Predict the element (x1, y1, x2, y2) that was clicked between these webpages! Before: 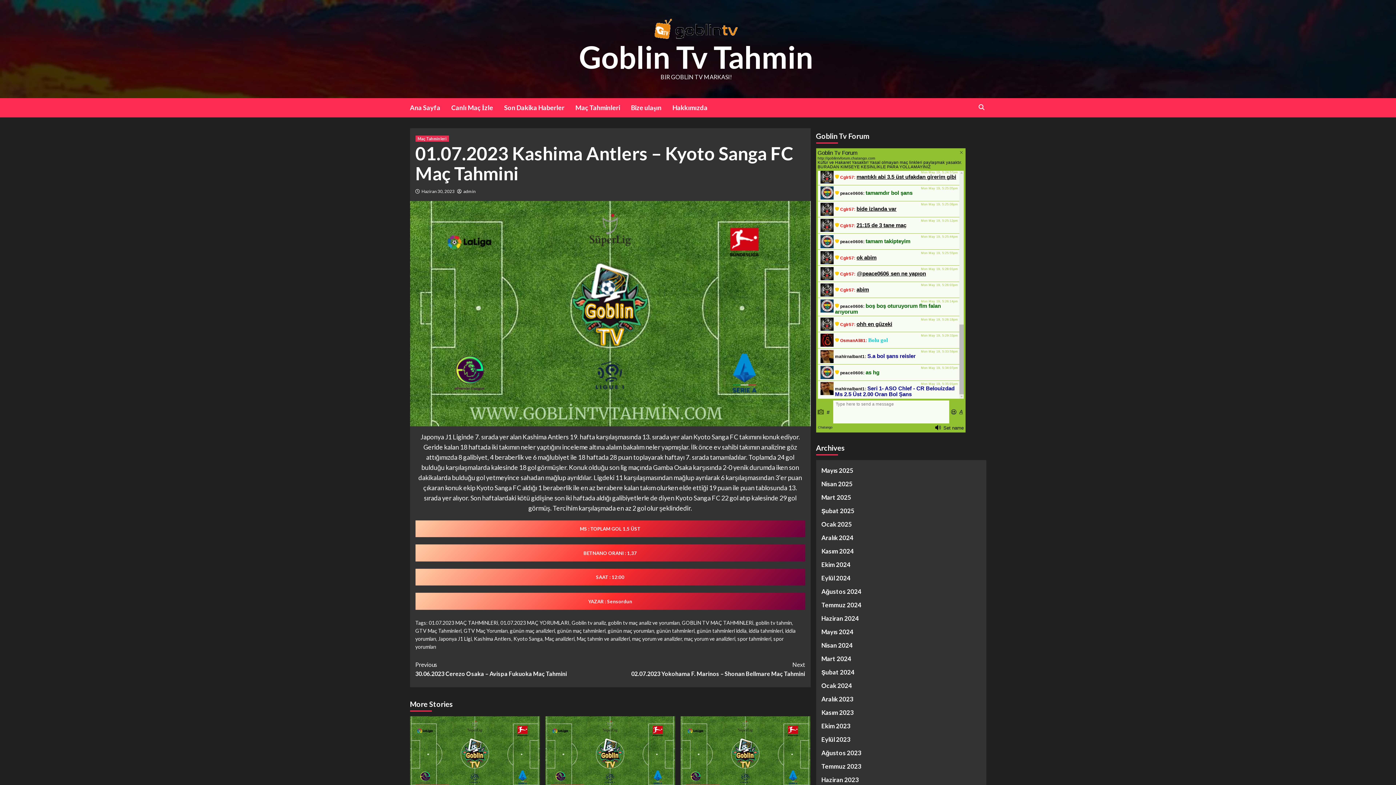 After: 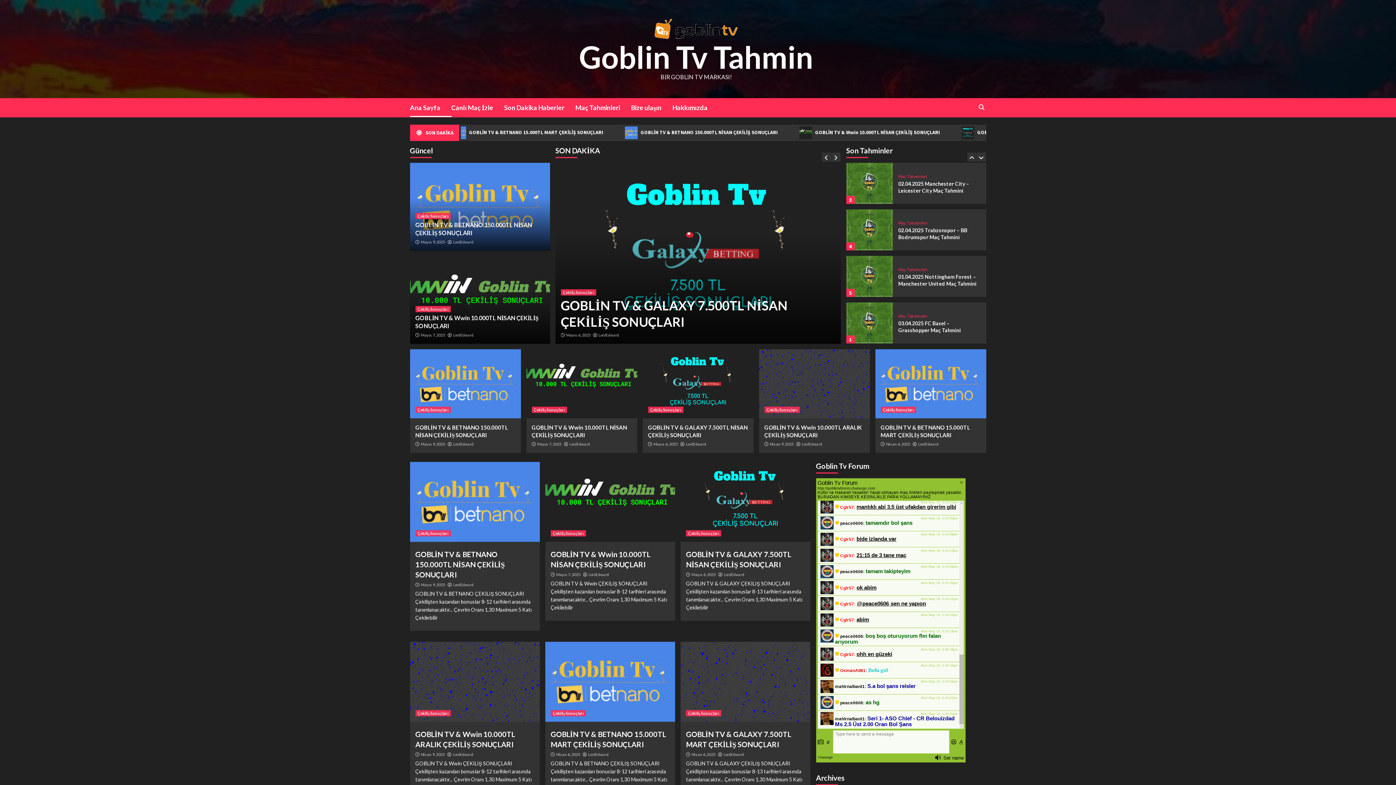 Action: label: Goblin Tv Tahmin bbox: (579, 38, 813, 75)